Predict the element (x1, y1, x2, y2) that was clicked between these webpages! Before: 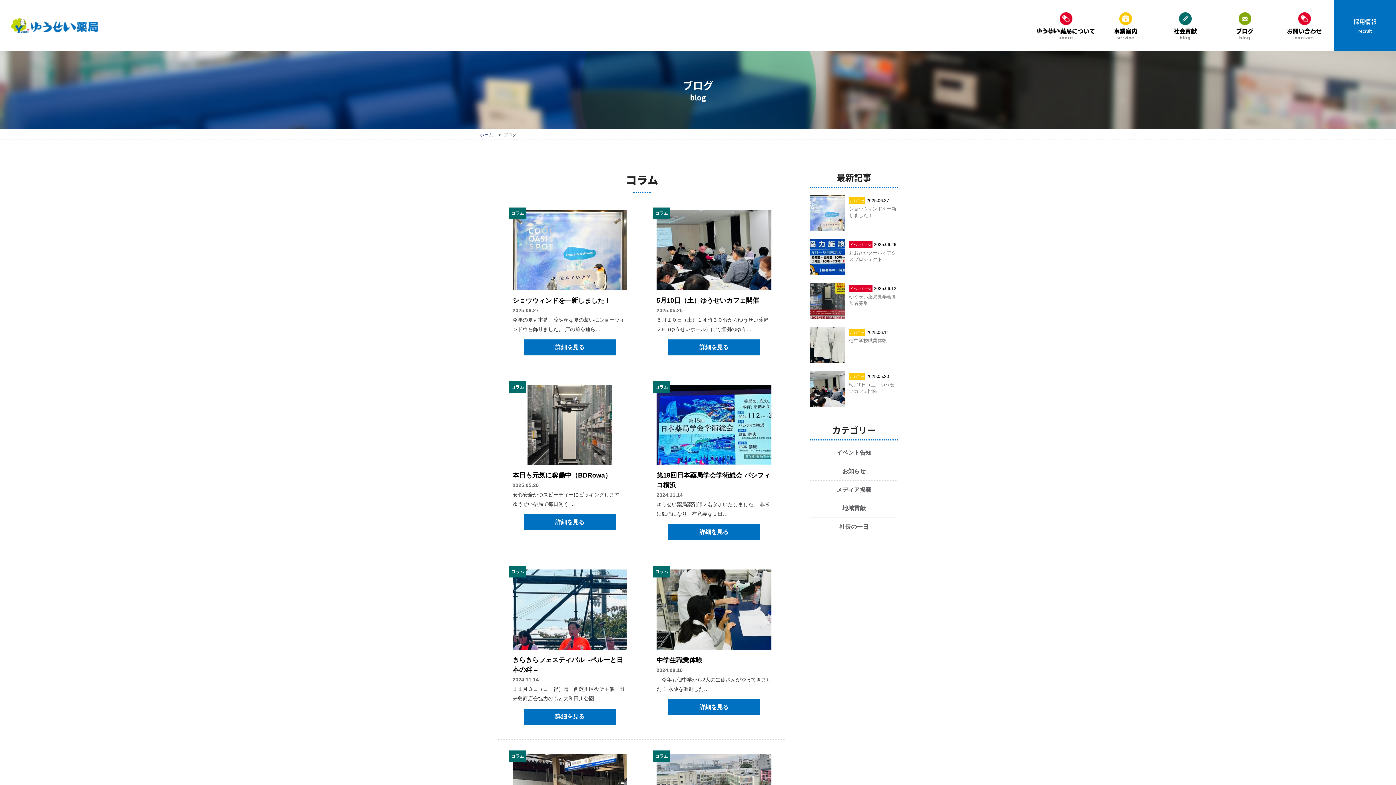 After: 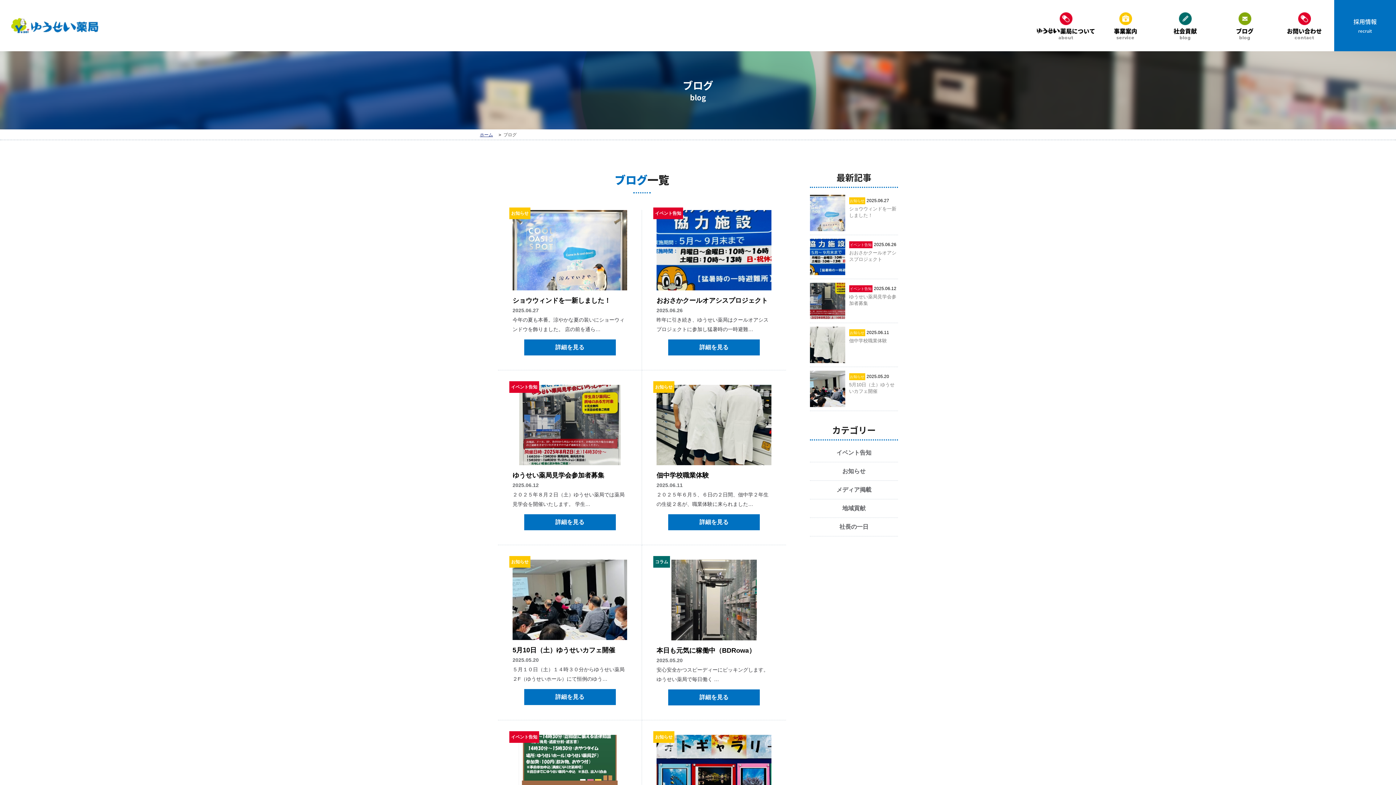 Action: bbox: (1215, 0, 1274, 51) label: ブログ
blog